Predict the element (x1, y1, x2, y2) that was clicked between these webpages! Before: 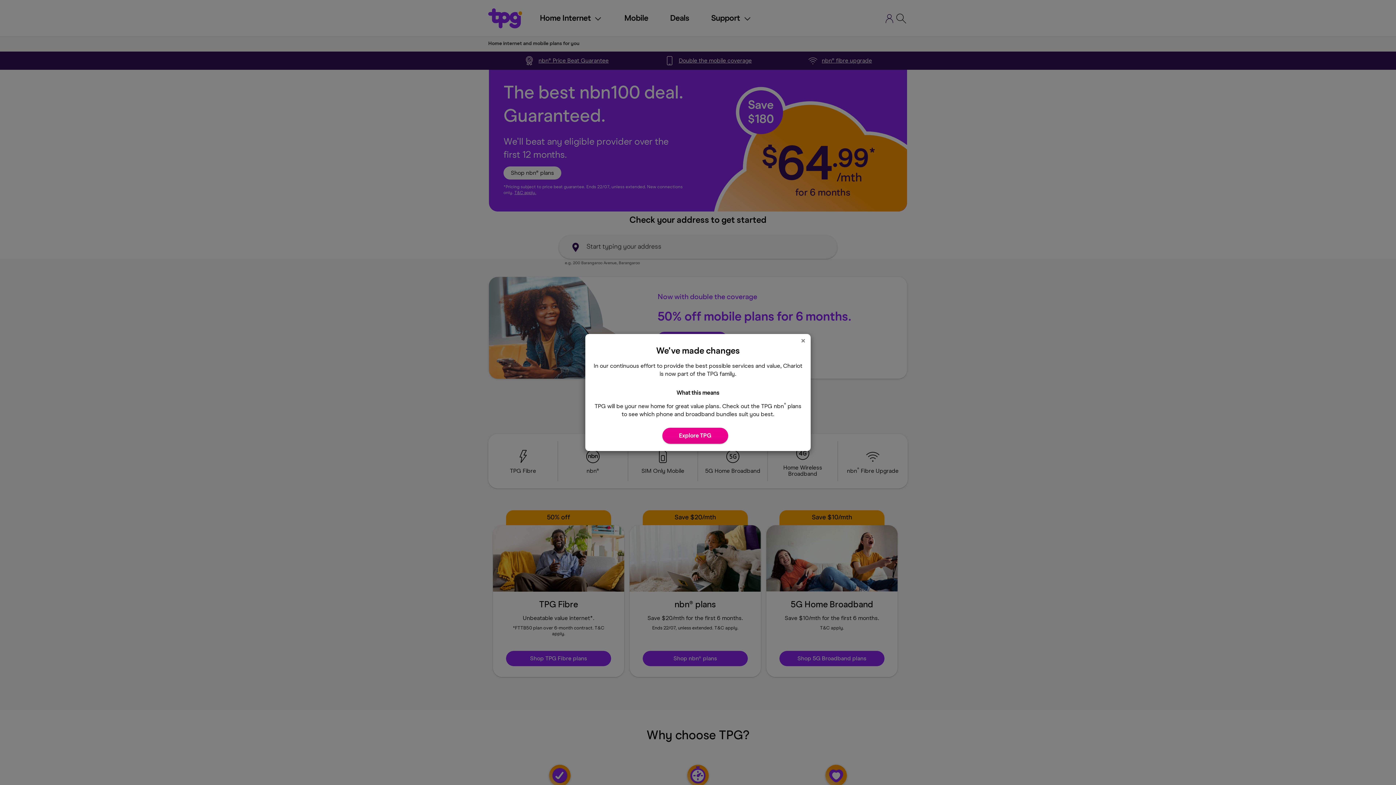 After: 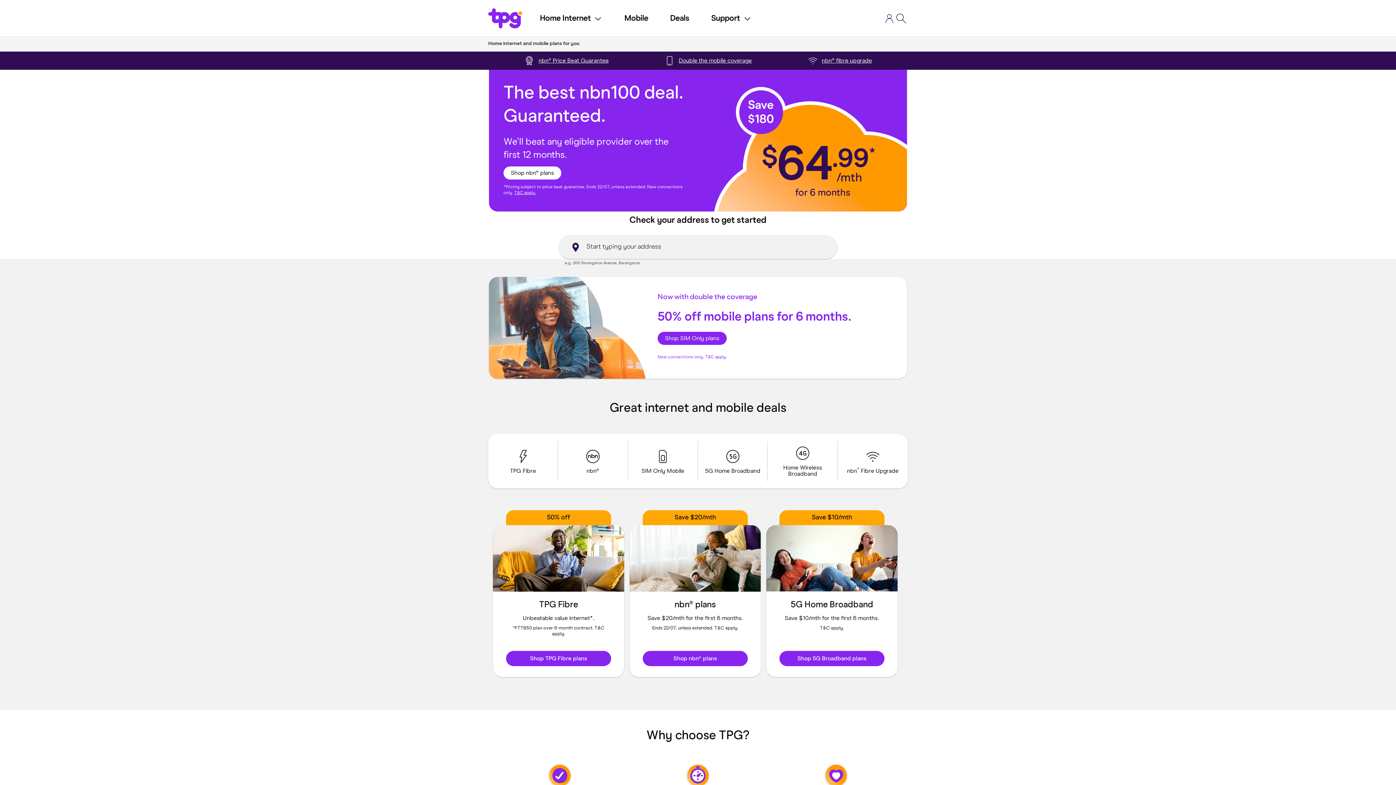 Action: label: Close bbox: (799, 337, 807, 344)